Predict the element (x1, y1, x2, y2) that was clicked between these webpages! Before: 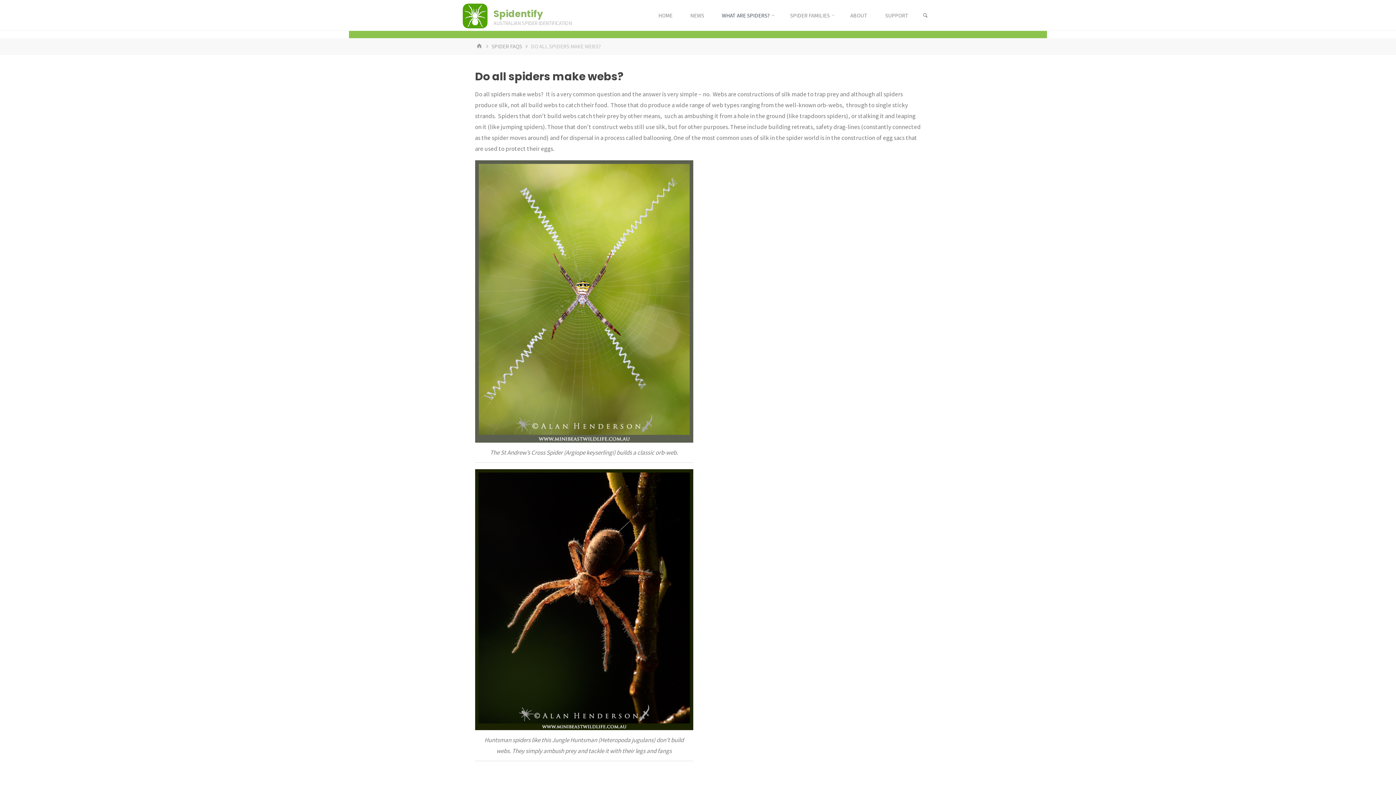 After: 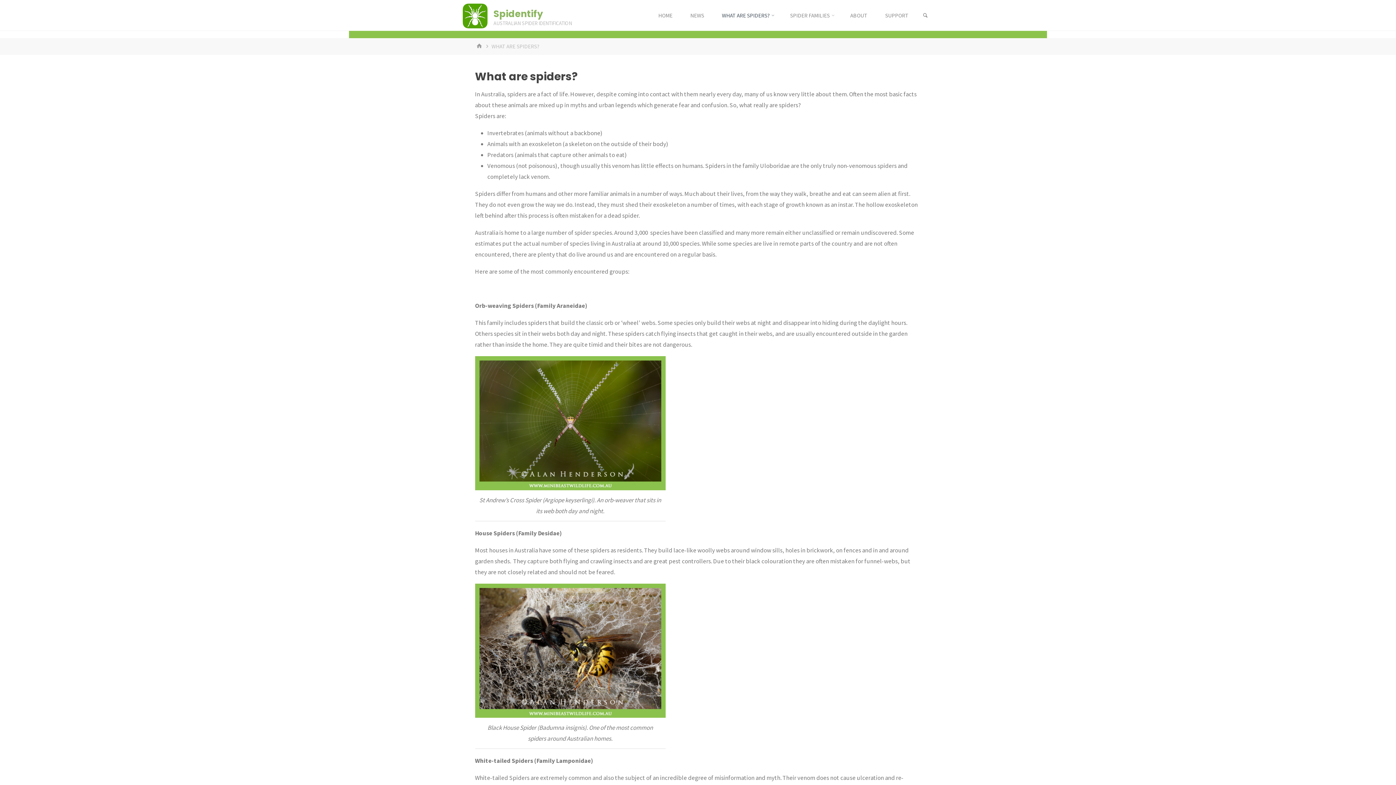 Action: bbox: (713, 0, 781, 30) label: WHAT ARE SPIDERS?